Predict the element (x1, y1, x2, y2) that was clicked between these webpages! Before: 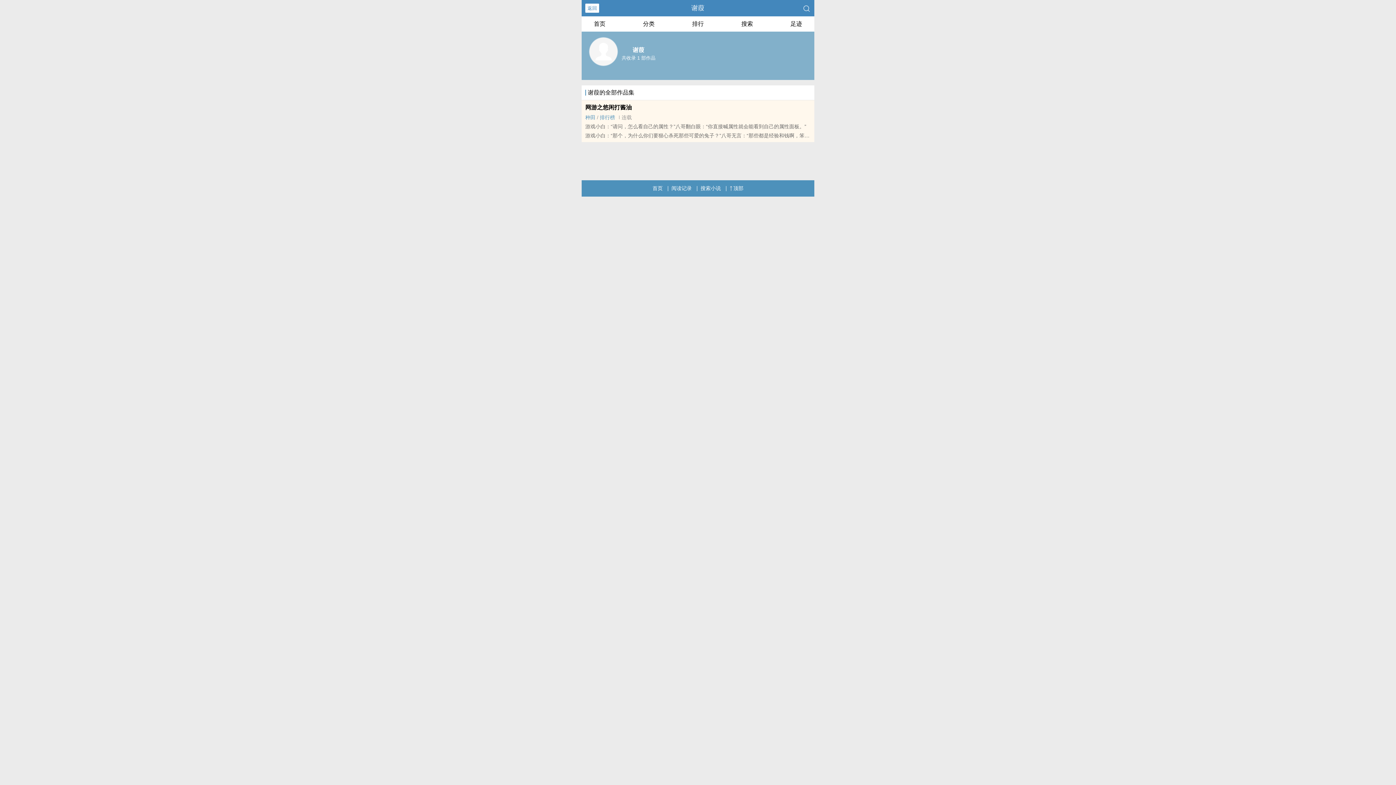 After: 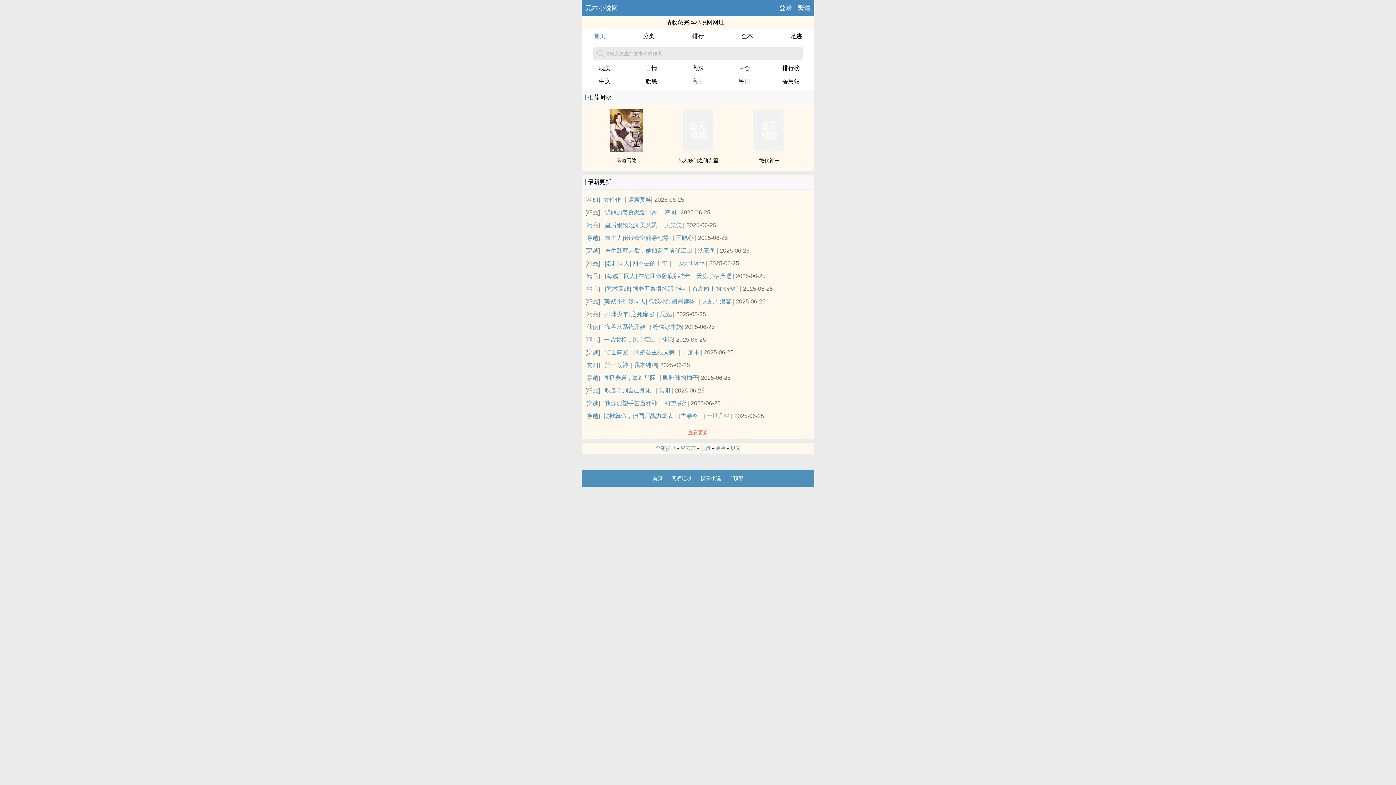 Action: bbox: (652, 180, 662, 196) label: 首页